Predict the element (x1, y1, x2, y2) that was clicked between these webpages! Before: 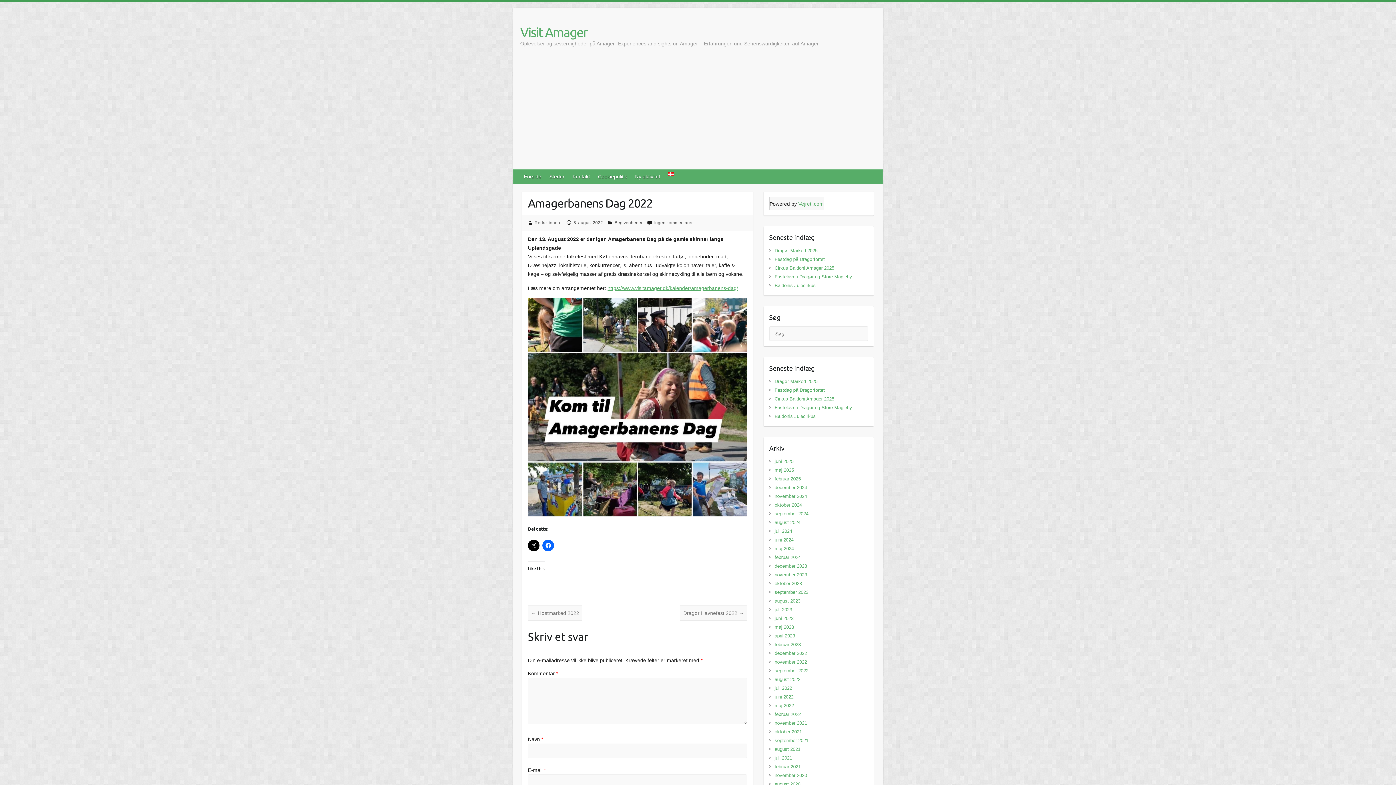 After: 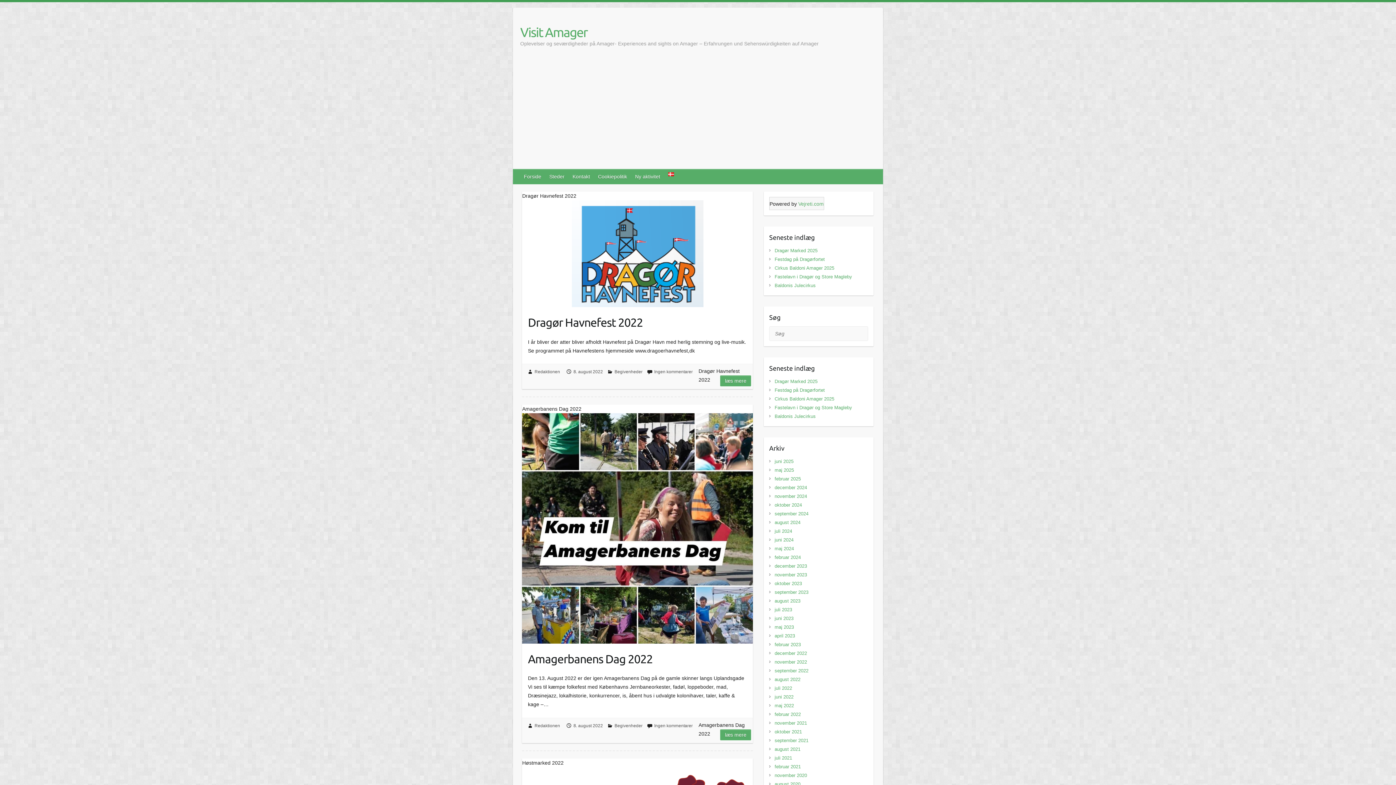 Action: bbox: (774, 677, 800, 682) label: august 2022